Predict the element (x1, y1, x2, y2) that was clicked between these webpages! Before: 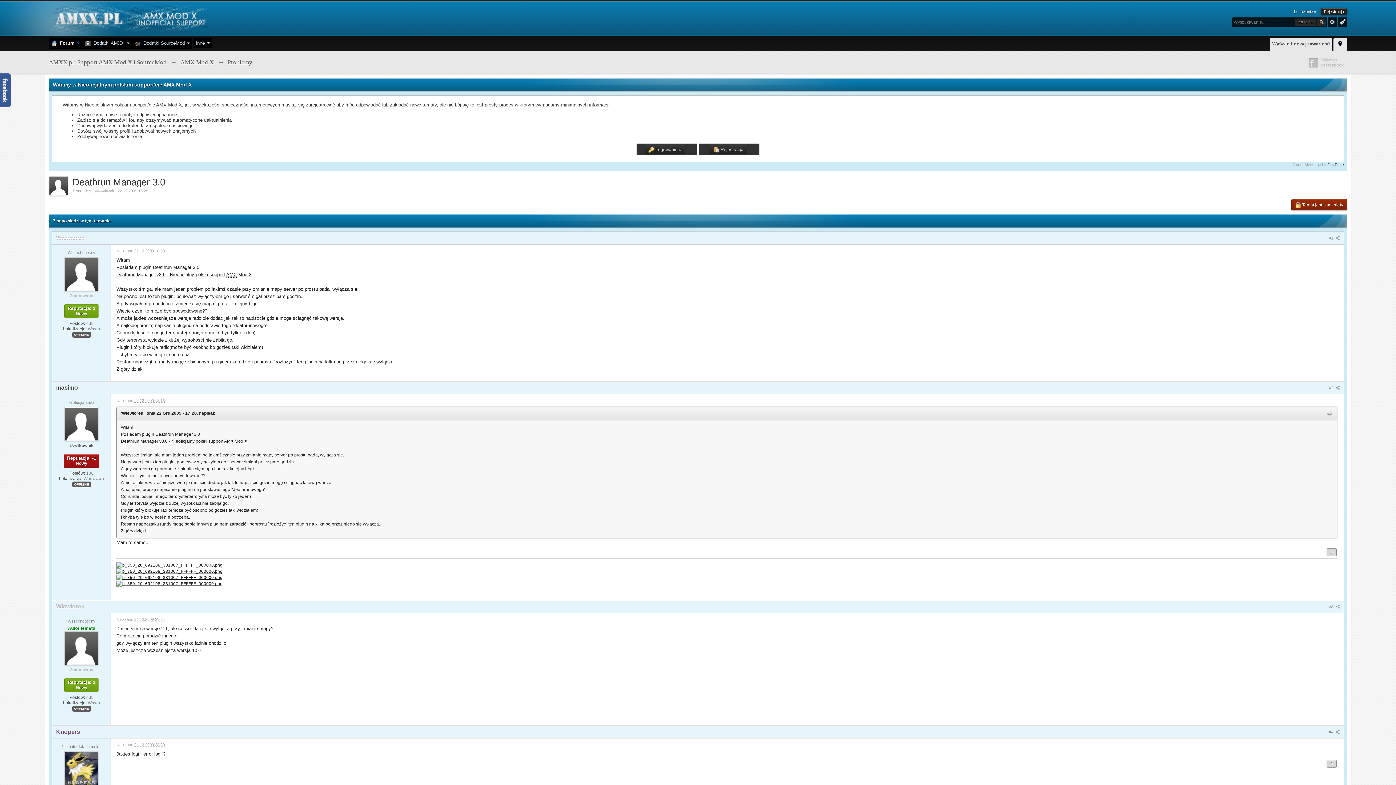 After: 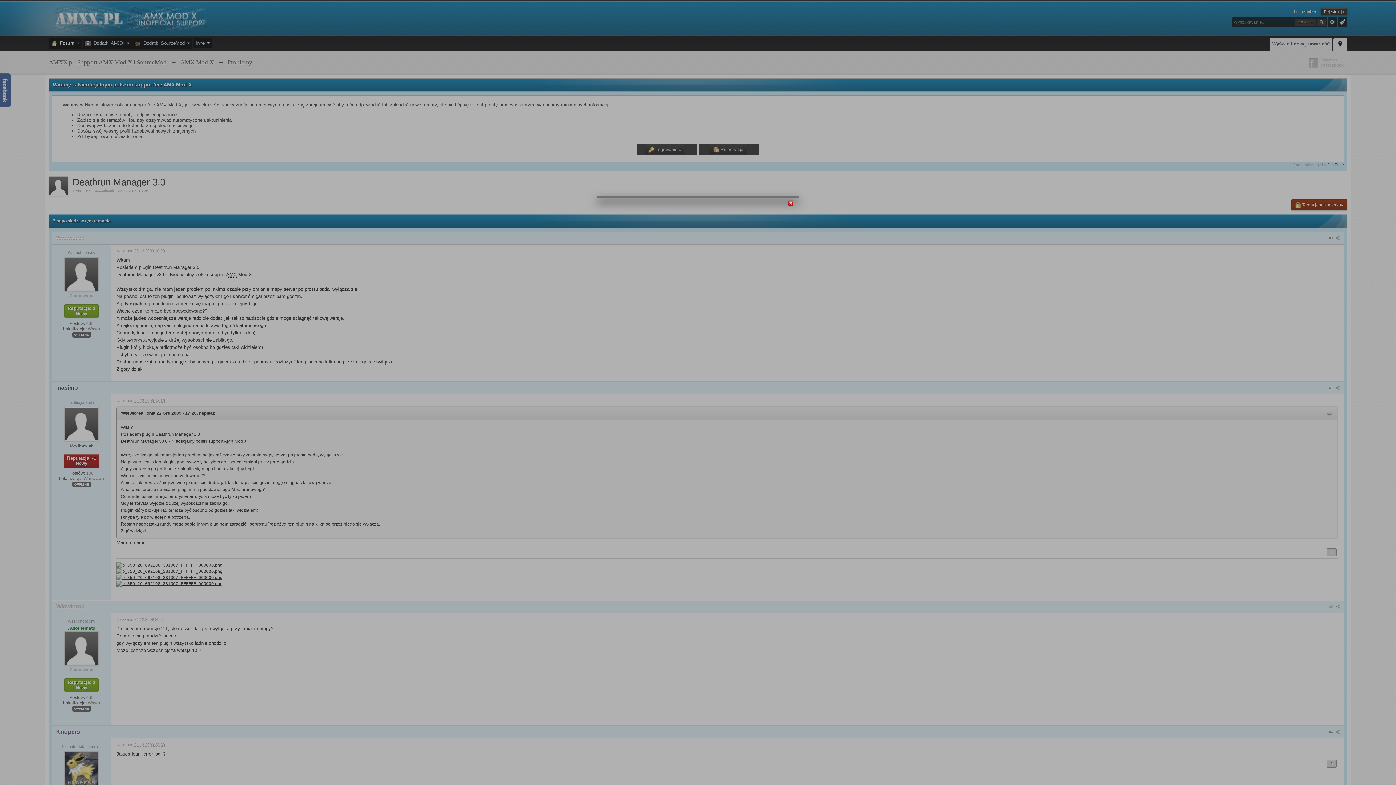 Action: label: #2  bbox: (1329, 385, 1340, 390)